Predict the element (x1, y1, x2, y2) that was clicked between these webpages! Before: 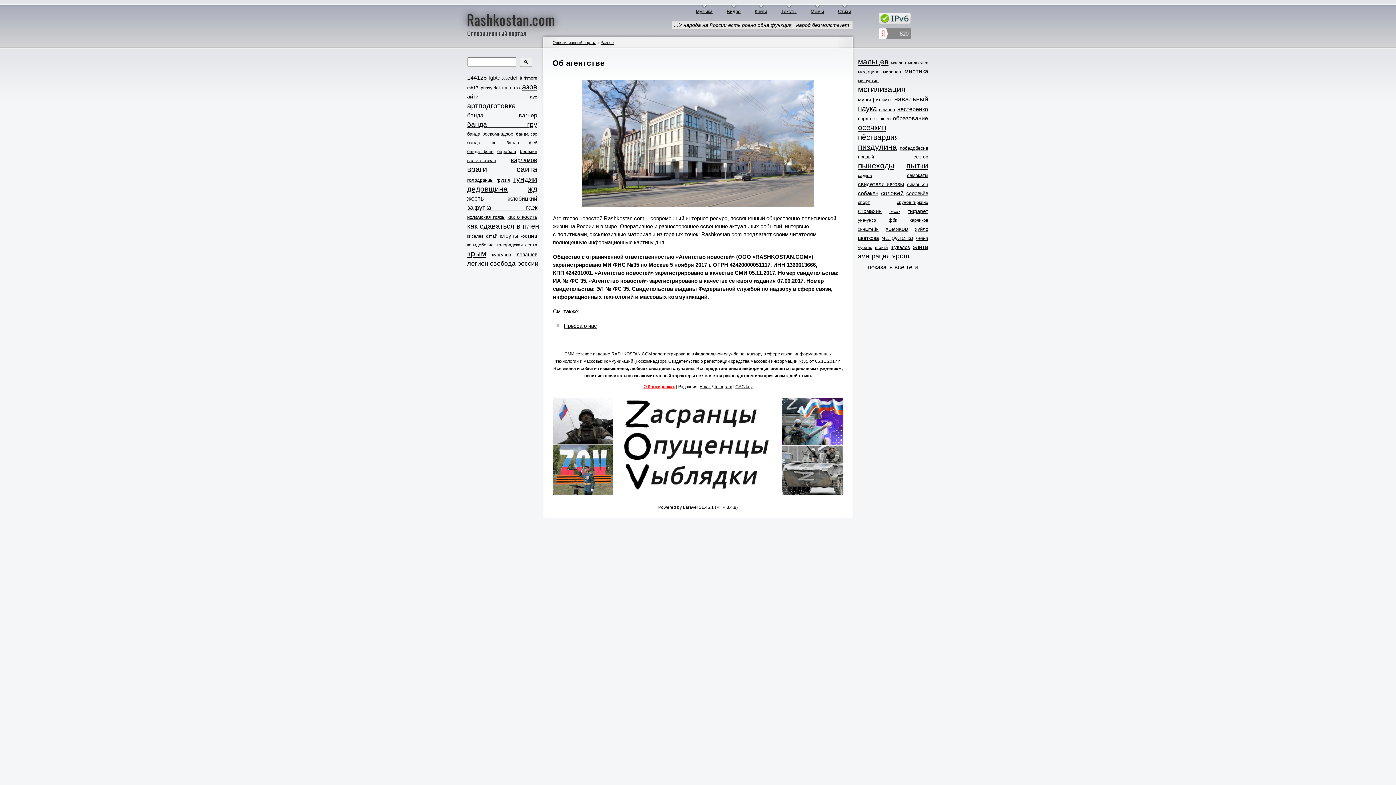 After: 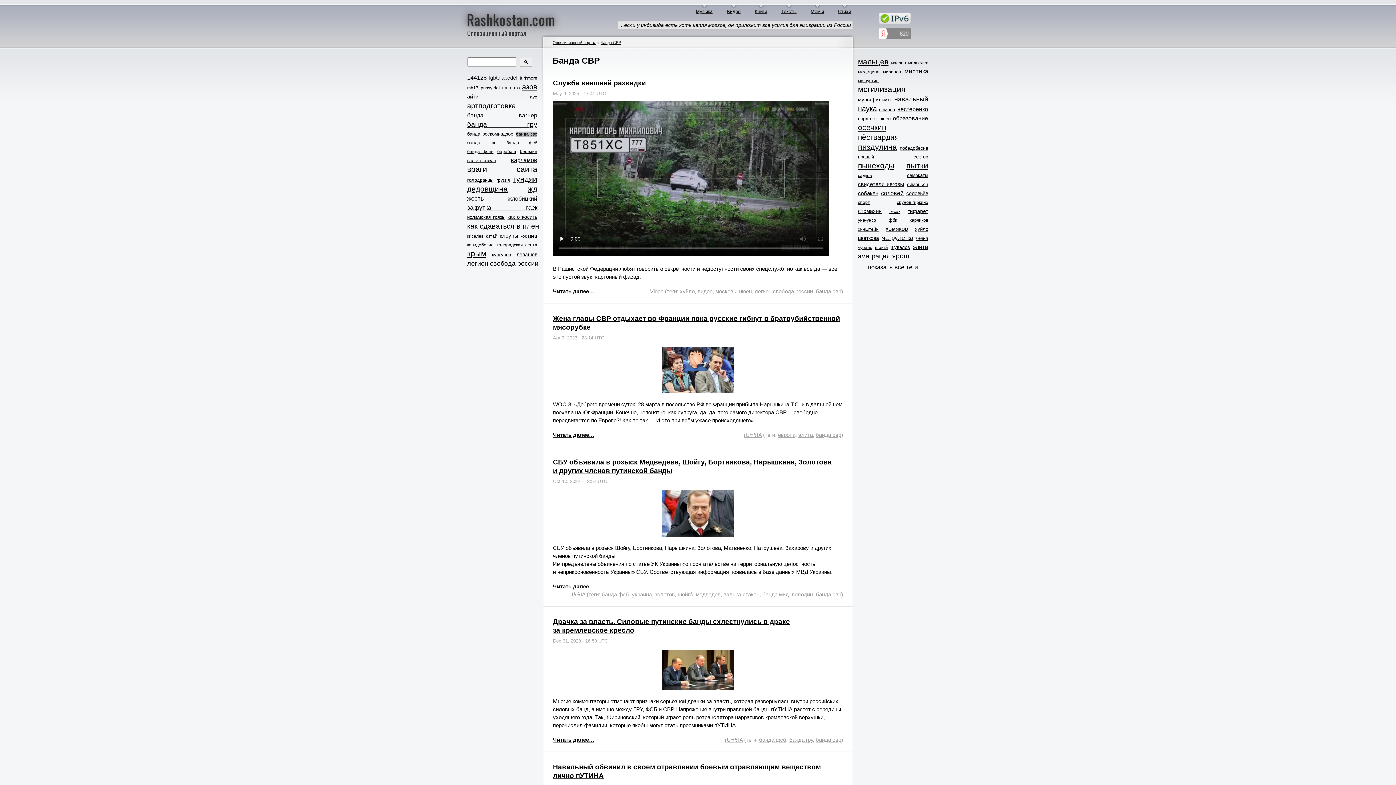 Action: bbox: (516, 131, 537, 136) label: банда свр